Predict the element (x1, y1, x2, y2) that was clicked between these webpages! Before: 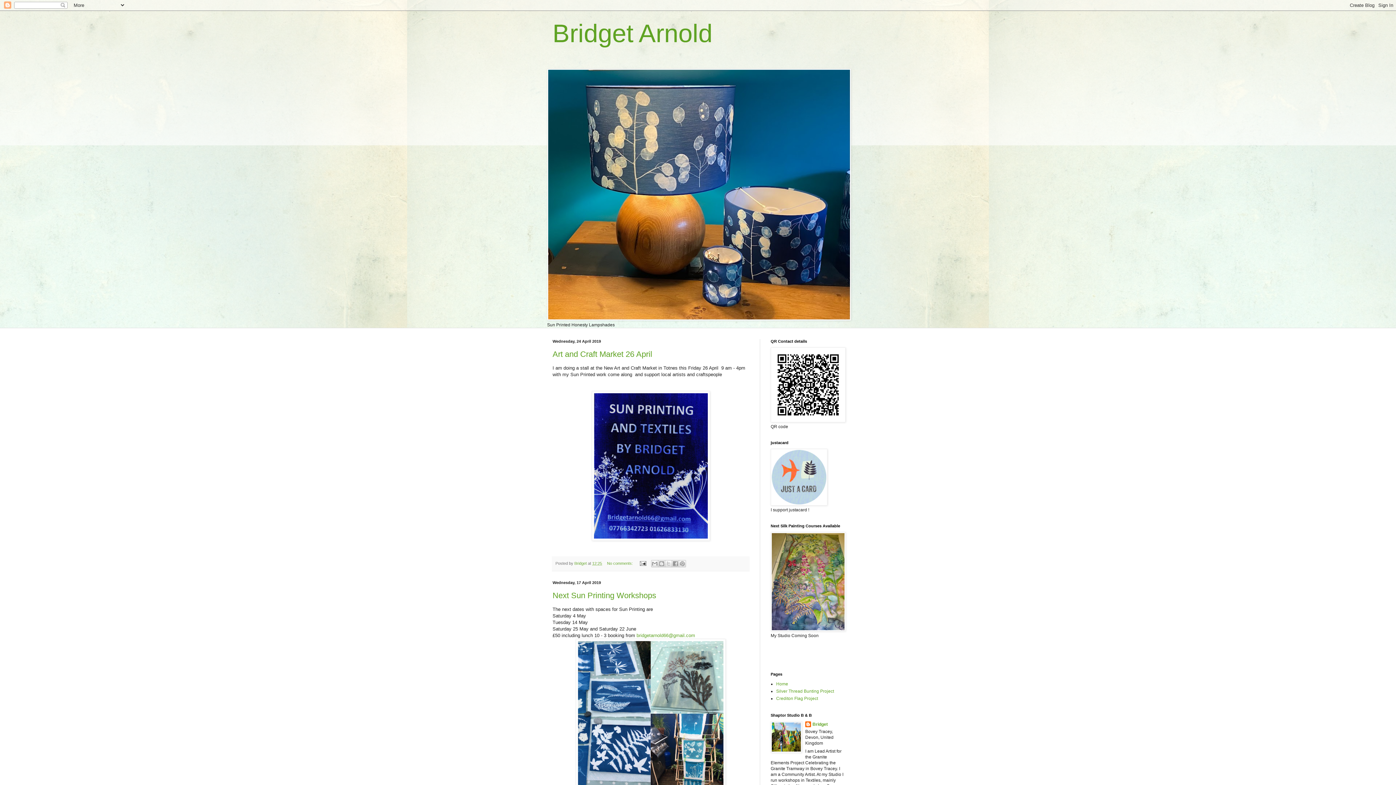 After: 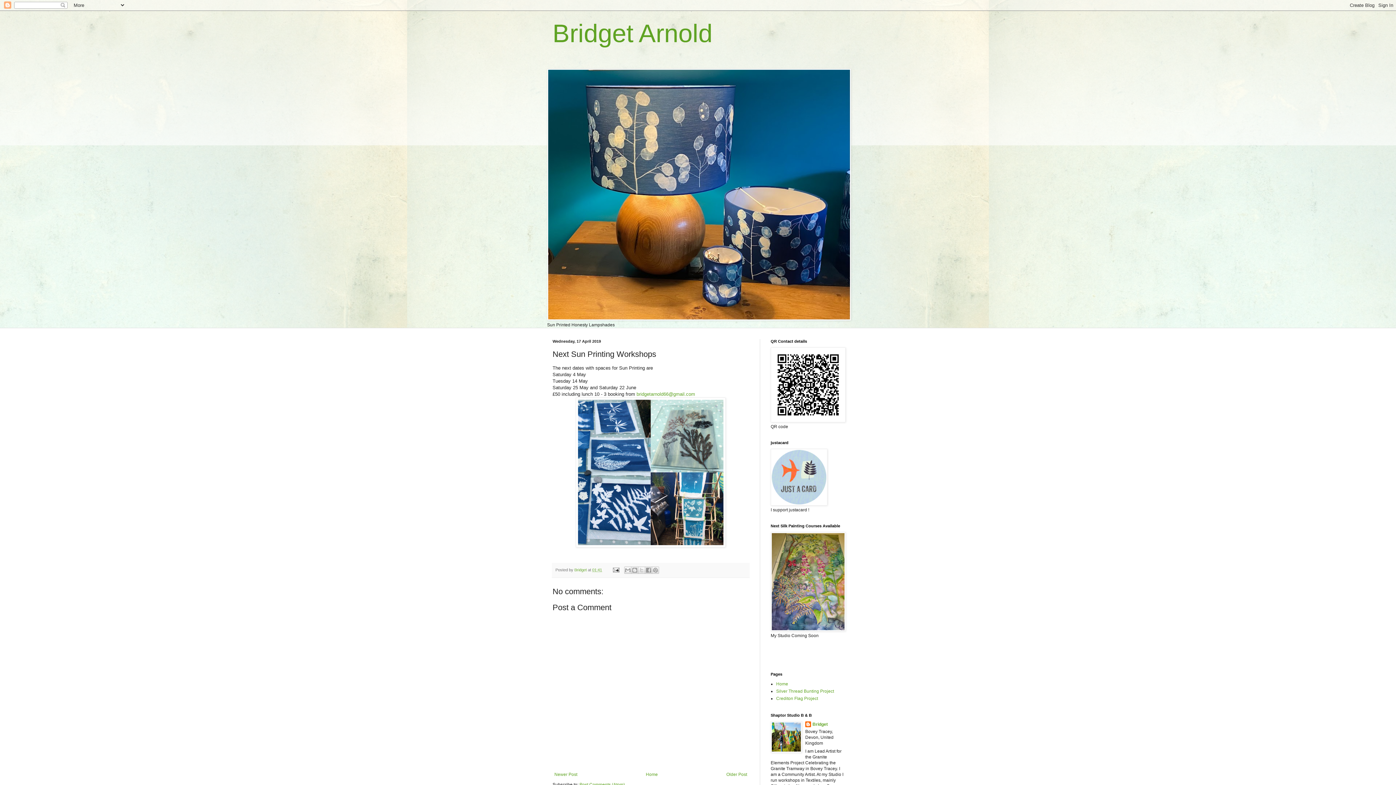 Action: bbox: (552, 591, 656, 600) label: Next Sun Printing Workshops